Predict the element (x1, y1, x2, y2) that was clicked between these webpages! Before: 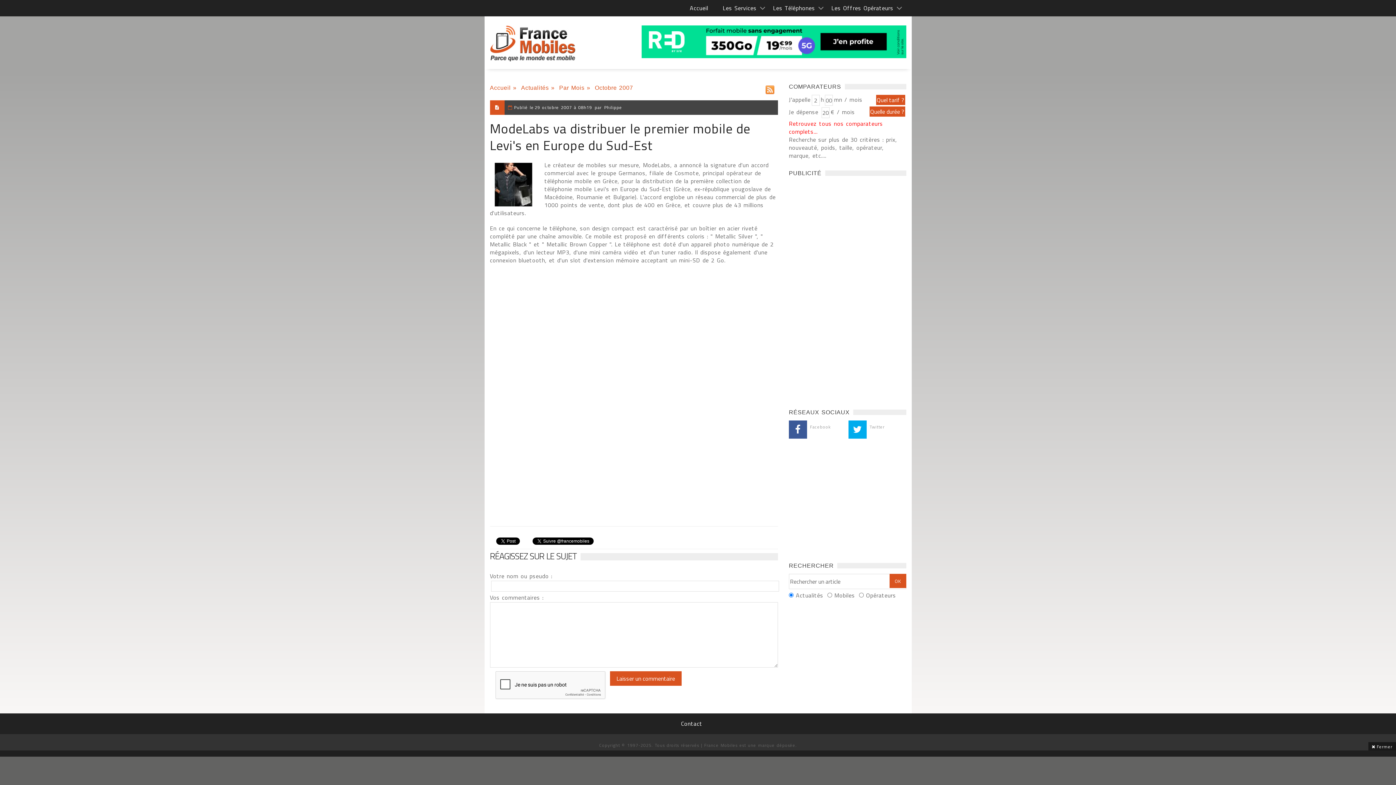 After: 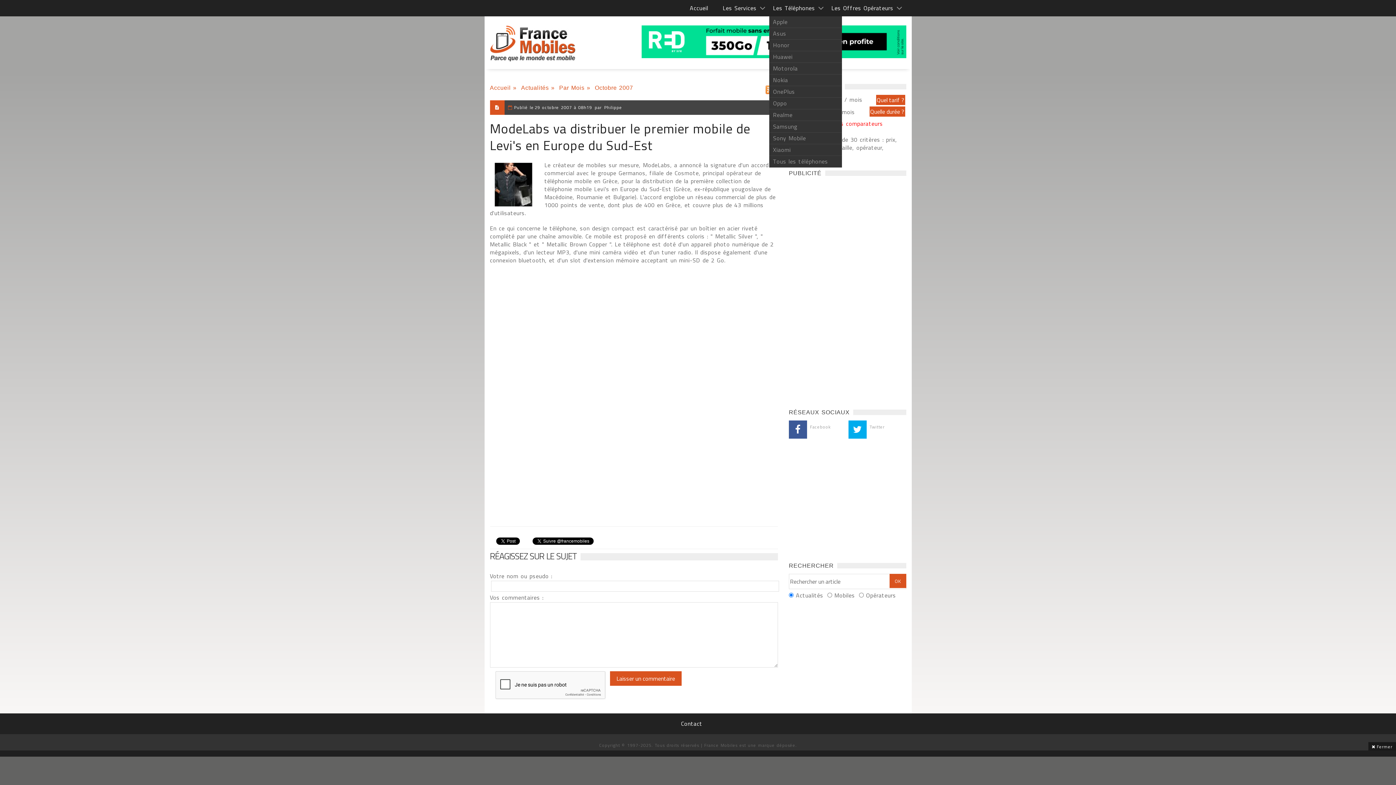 Action: bbox: (769, 0, 820, 16) label: Les Téléphones